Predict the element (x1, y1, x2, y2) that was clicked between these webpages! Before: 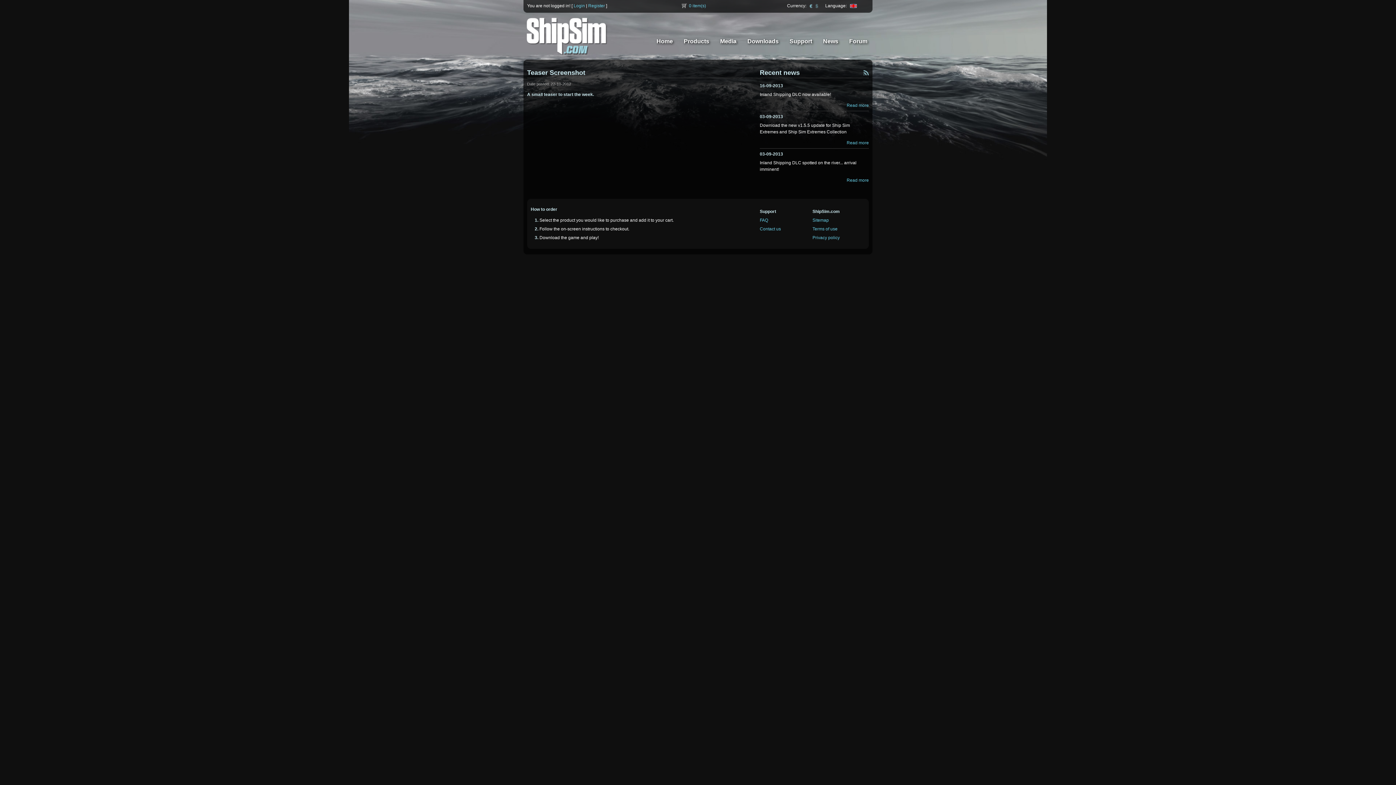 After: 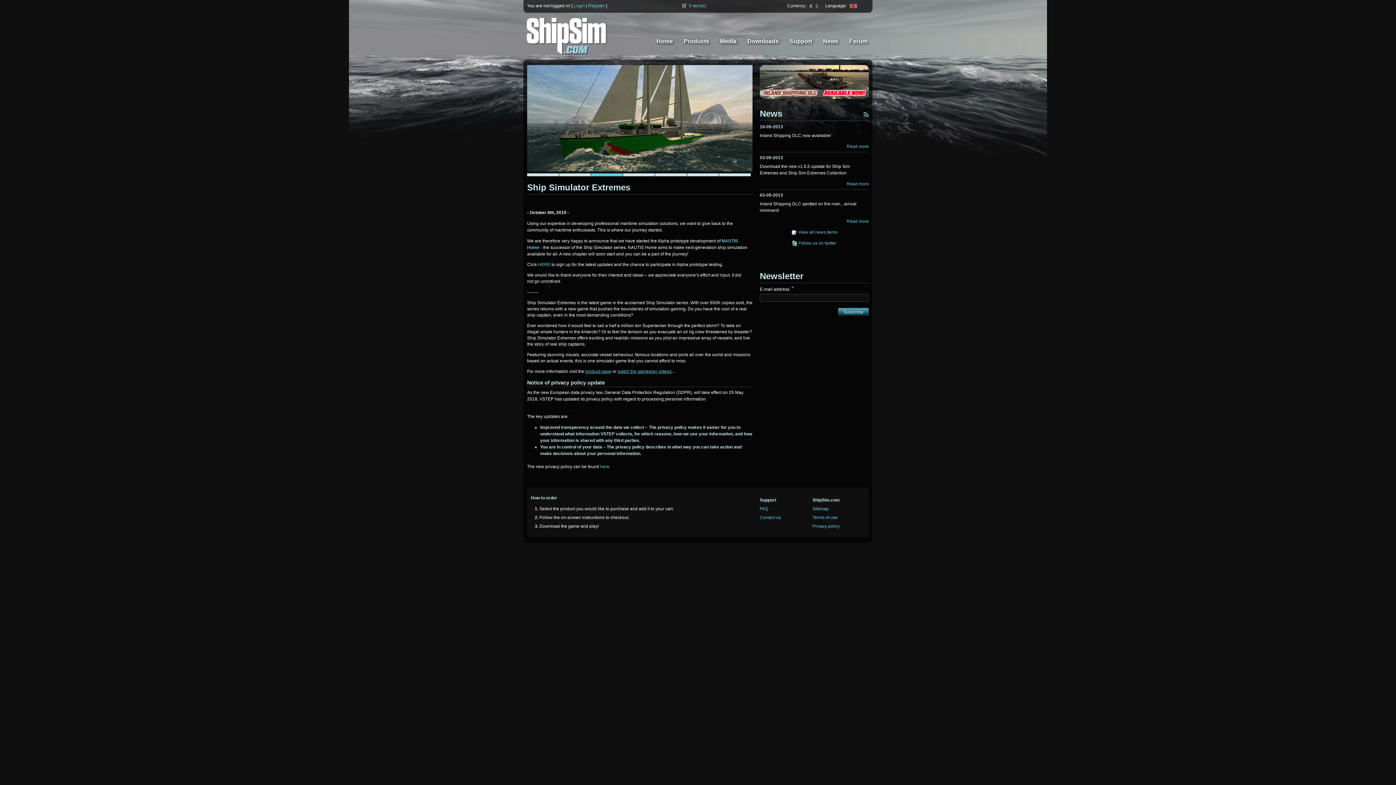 Action: bbox: (526, 17, 607, 57)